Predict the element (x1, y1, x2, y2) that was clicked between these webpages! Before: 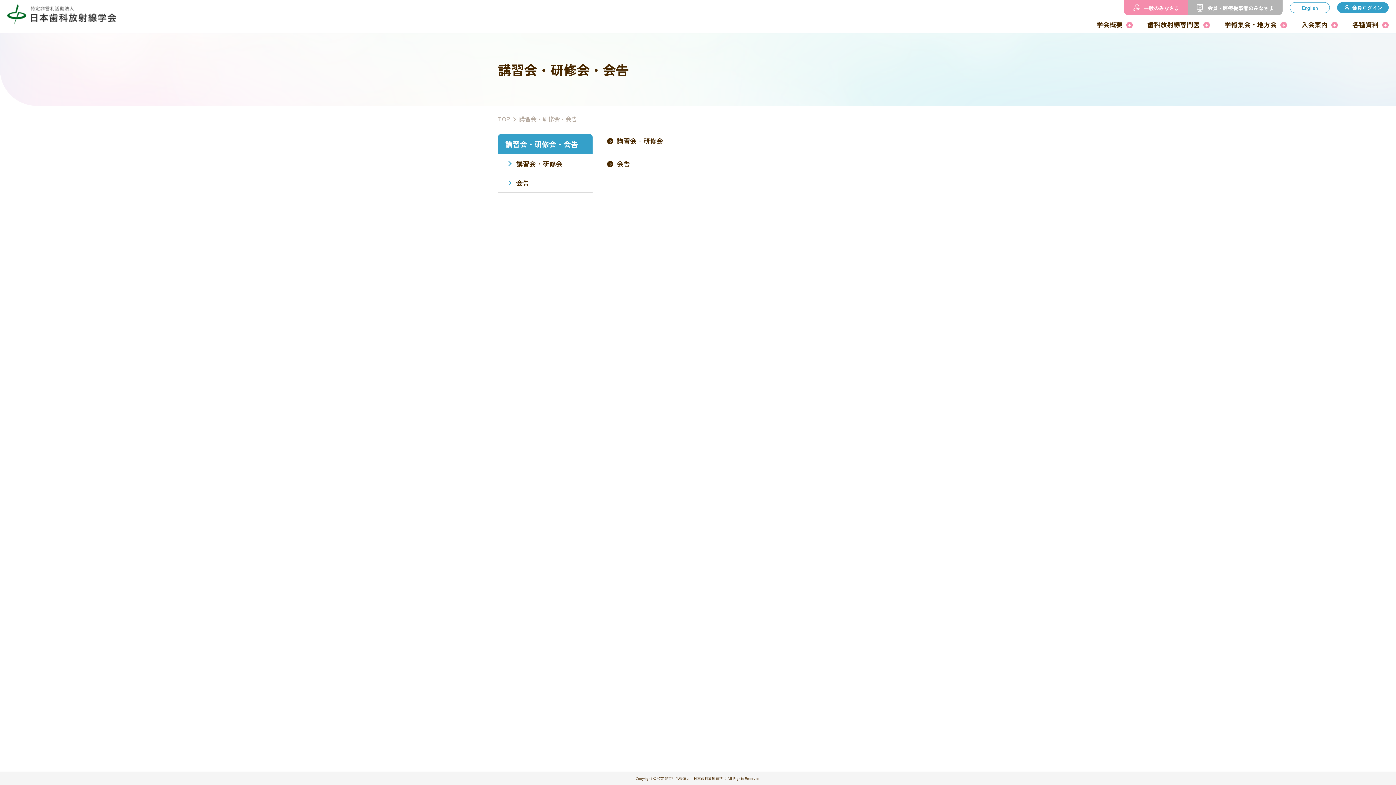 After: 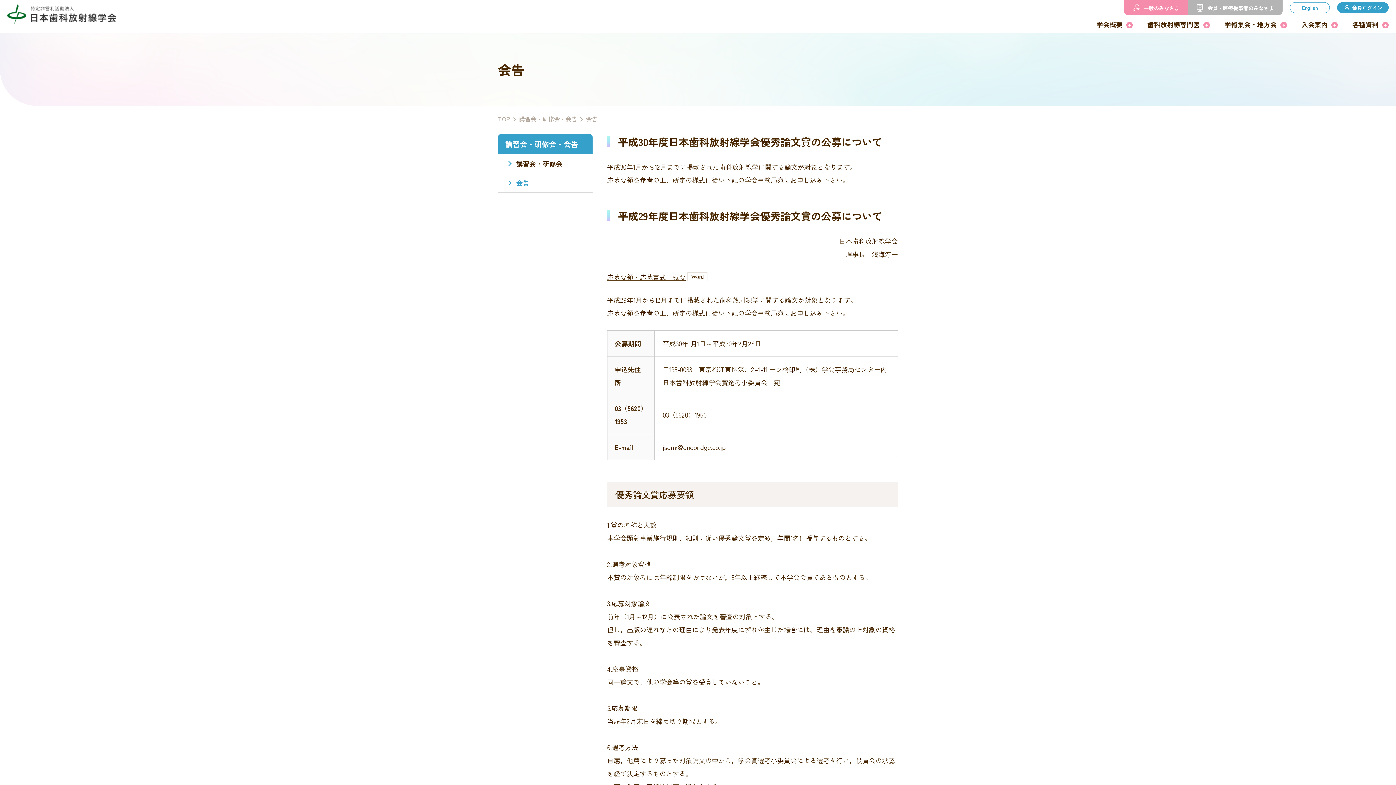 Action: bbox: (607, 158, 632, 168) label: 会告